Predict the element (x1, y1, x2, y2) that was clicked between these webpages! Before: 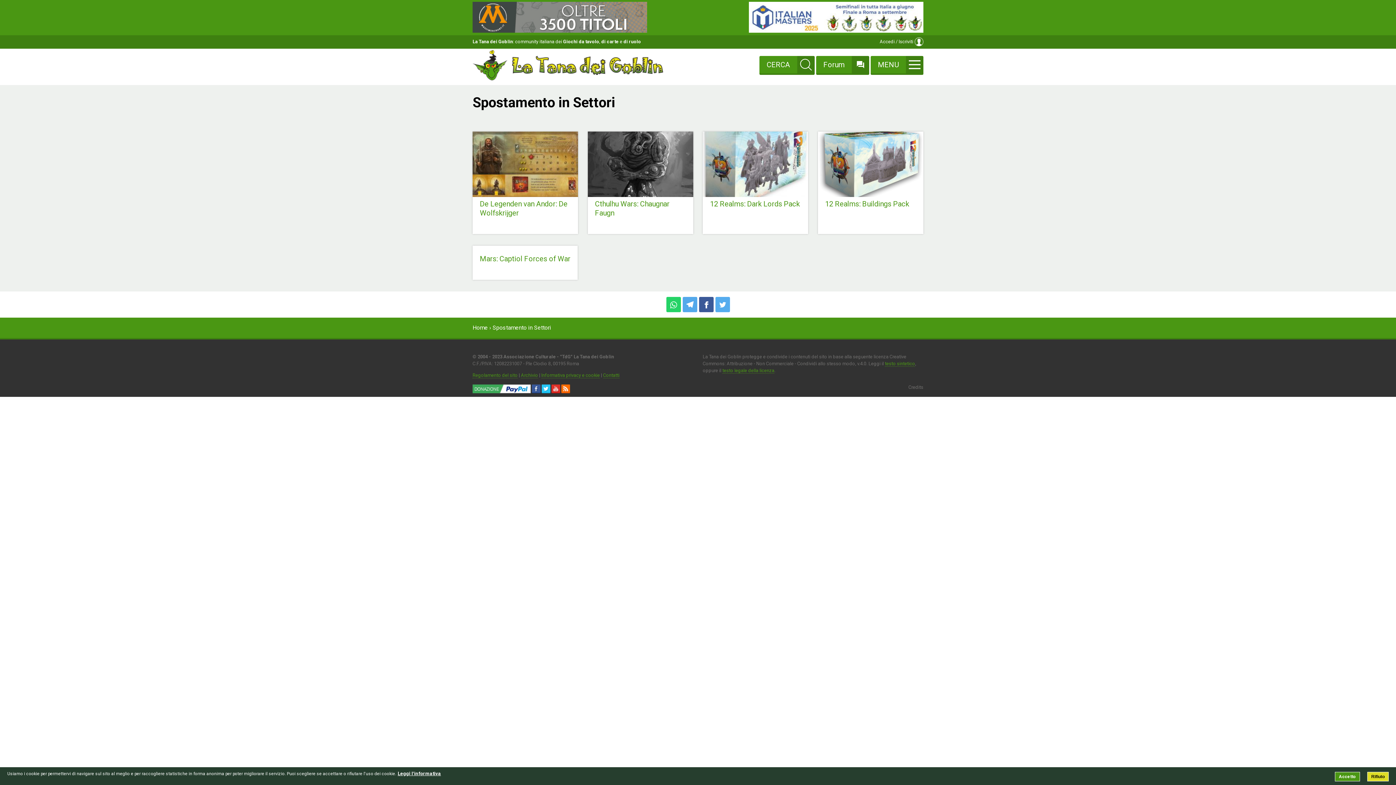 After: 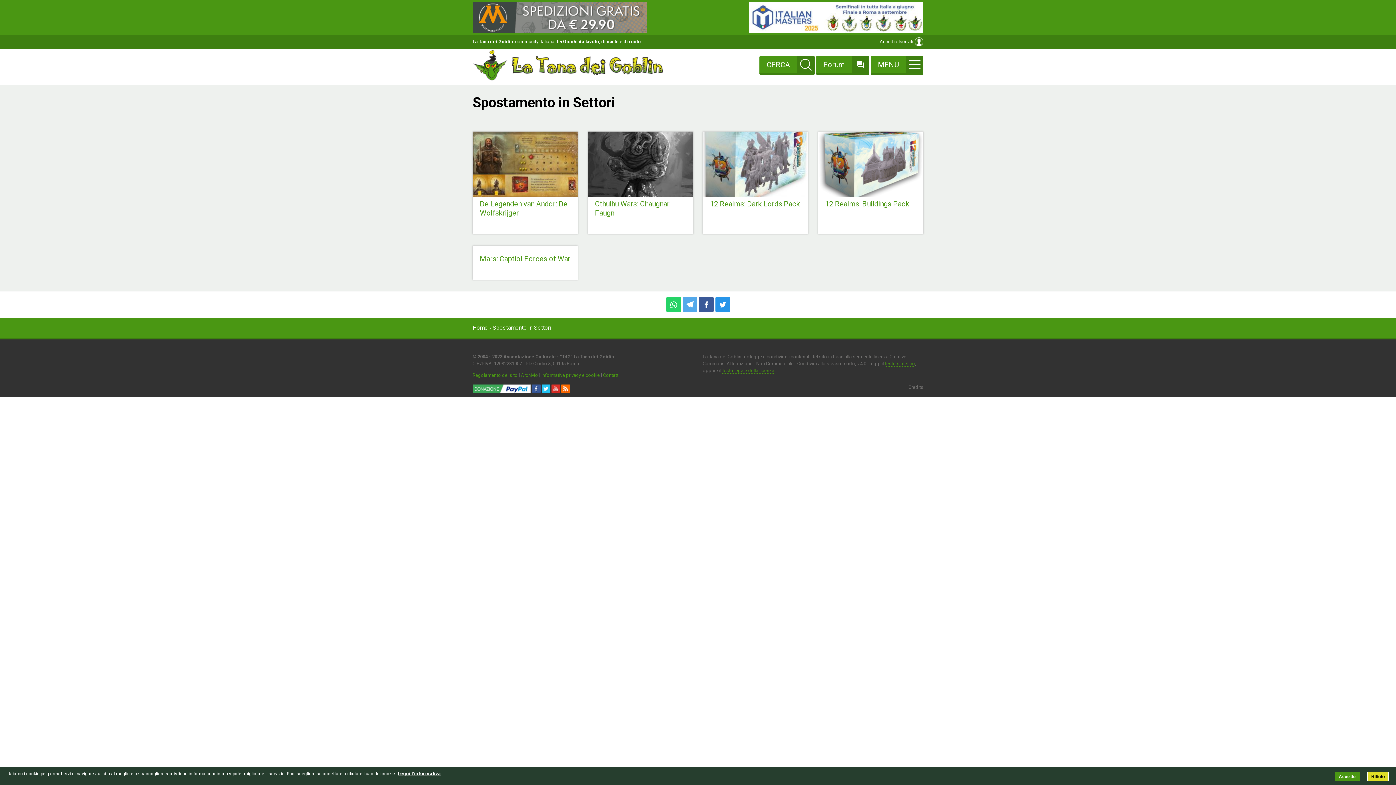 Action: bbox: (715, 297, 730, 312)